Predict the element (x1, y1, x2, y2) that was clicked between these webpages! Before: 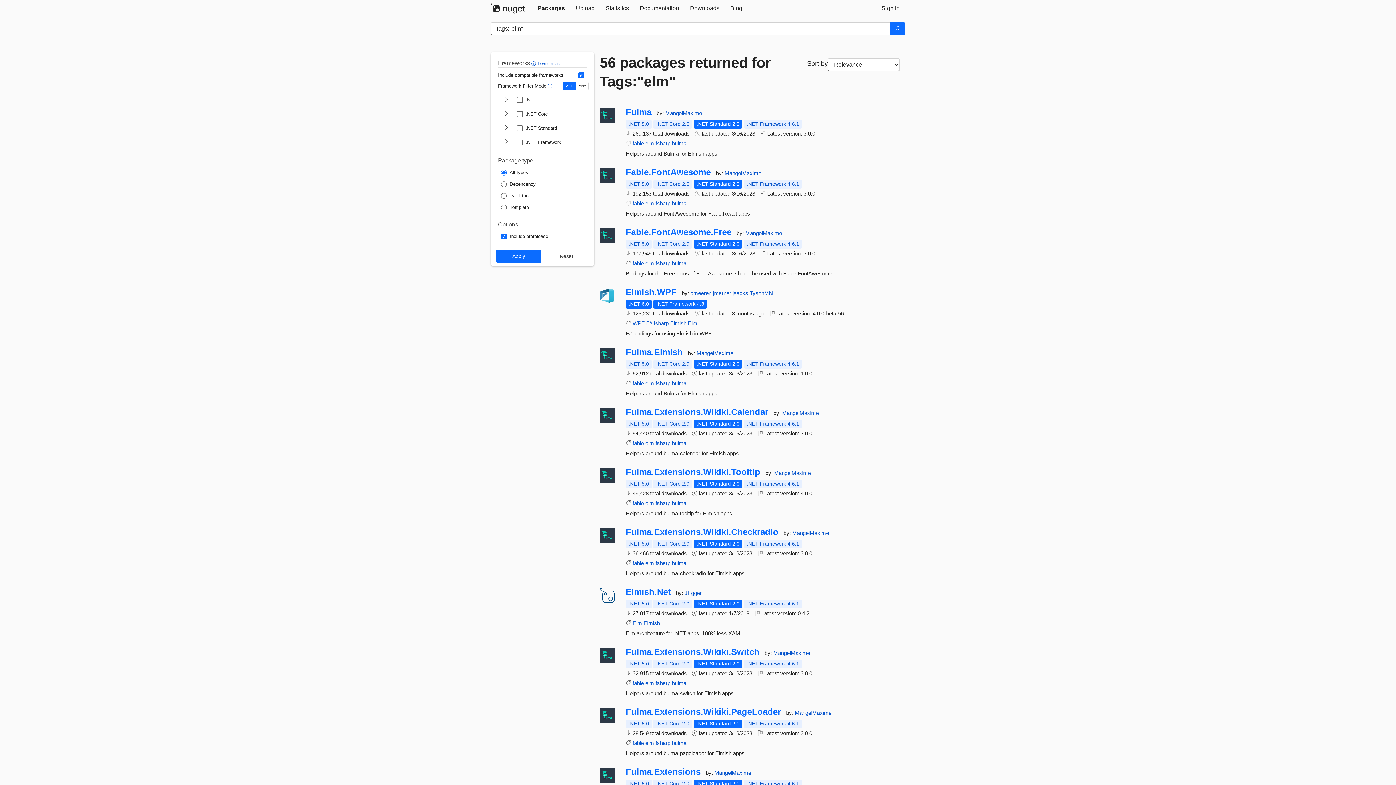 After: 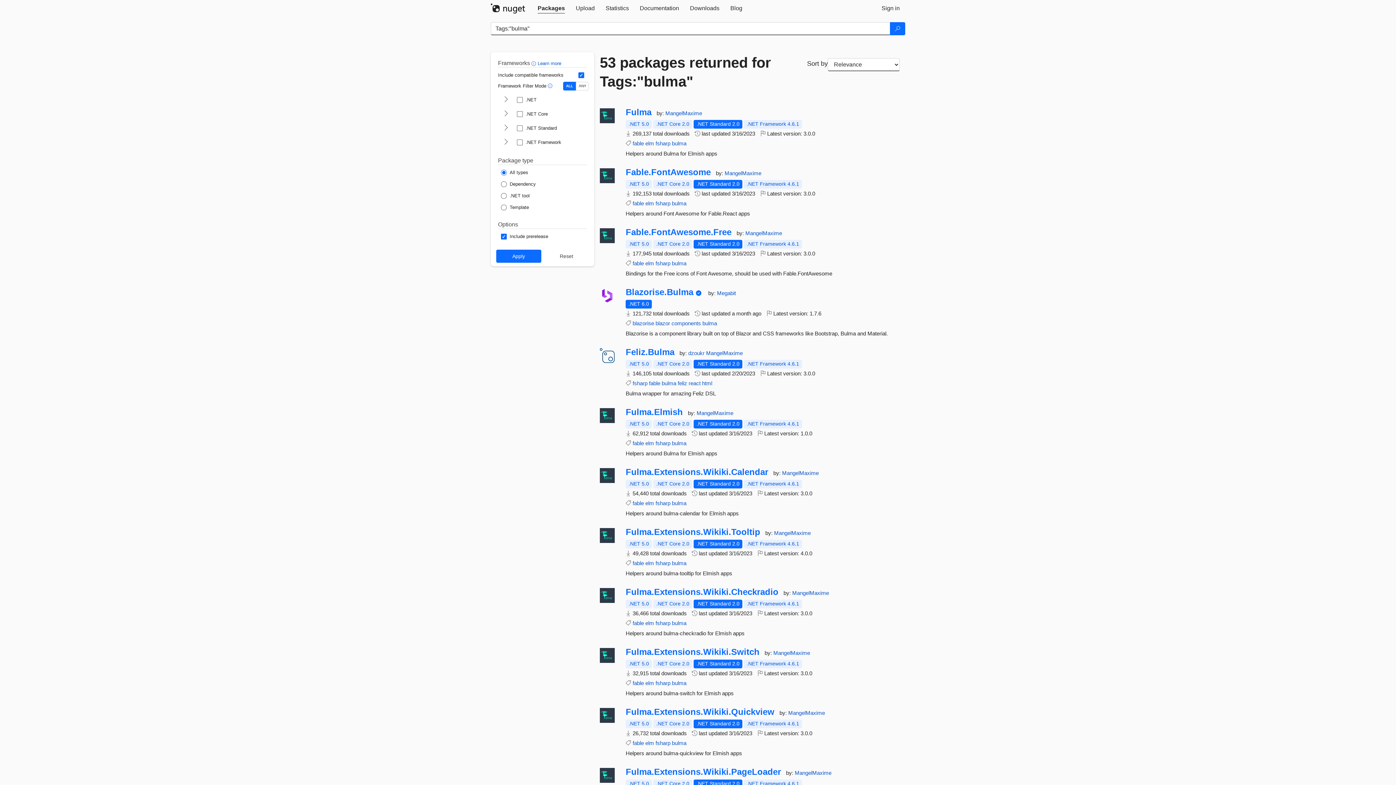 Action: label: bulma bbox: (672, 380, 686, 386)